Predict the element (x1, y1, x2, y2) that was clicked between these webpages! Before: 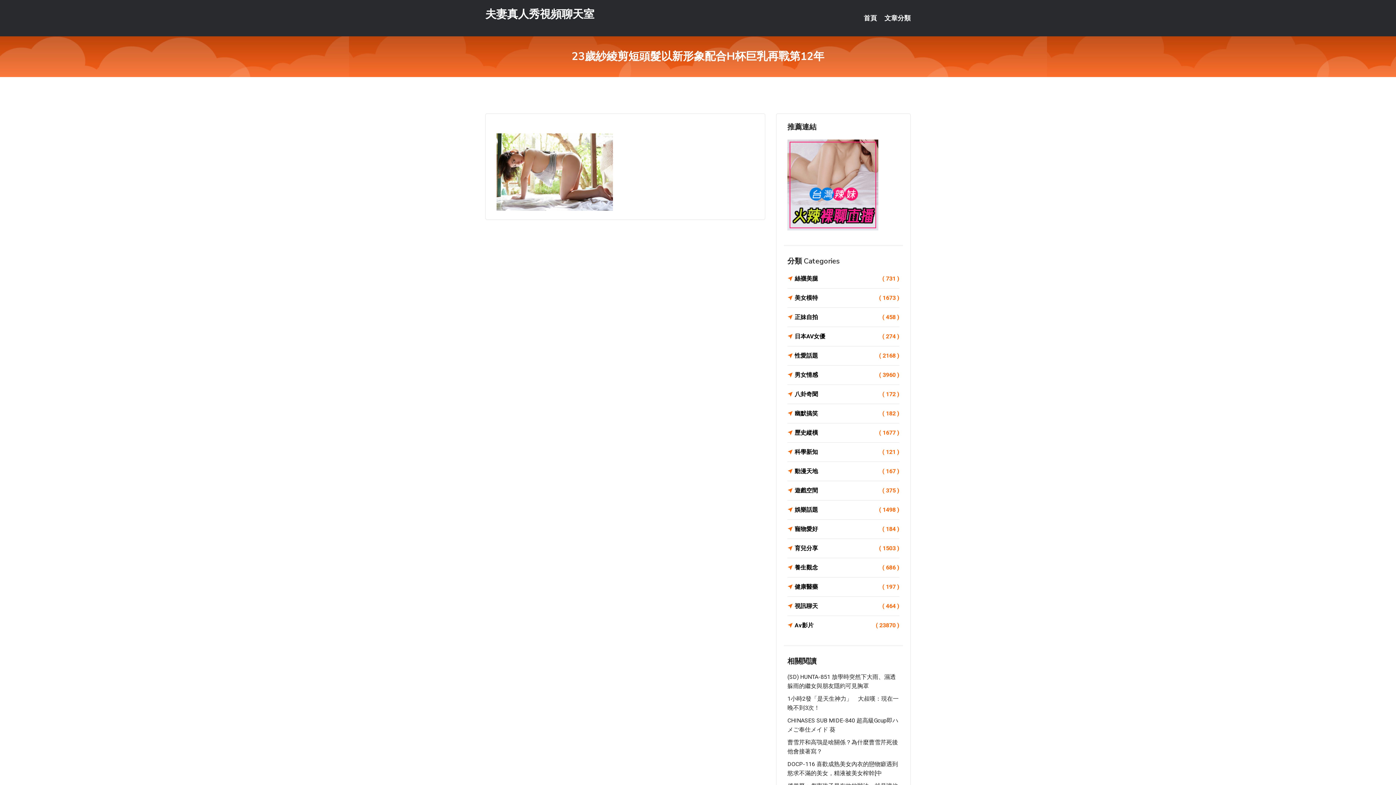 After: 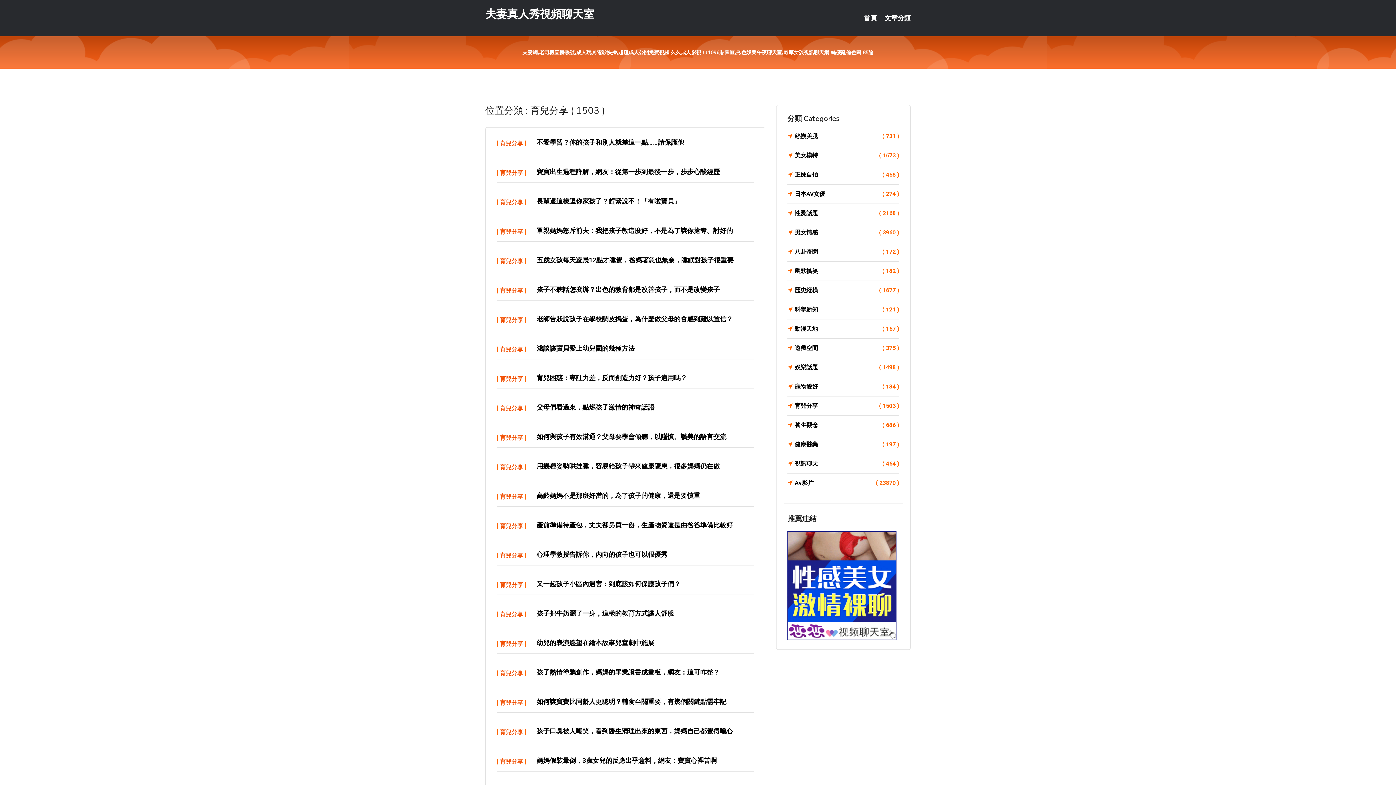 Action: bbox: (787, 543, 899, 553) label: 育兒分享
( 1503 )